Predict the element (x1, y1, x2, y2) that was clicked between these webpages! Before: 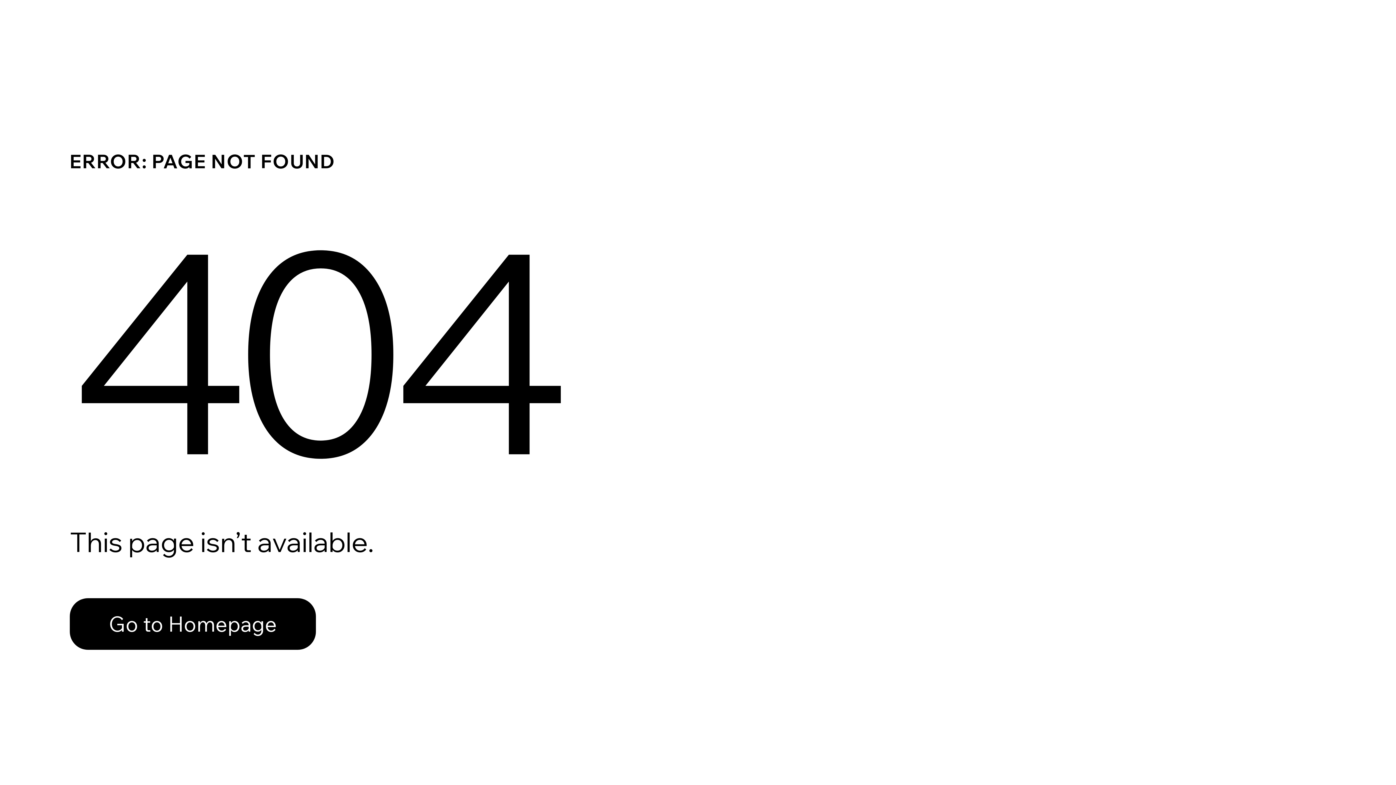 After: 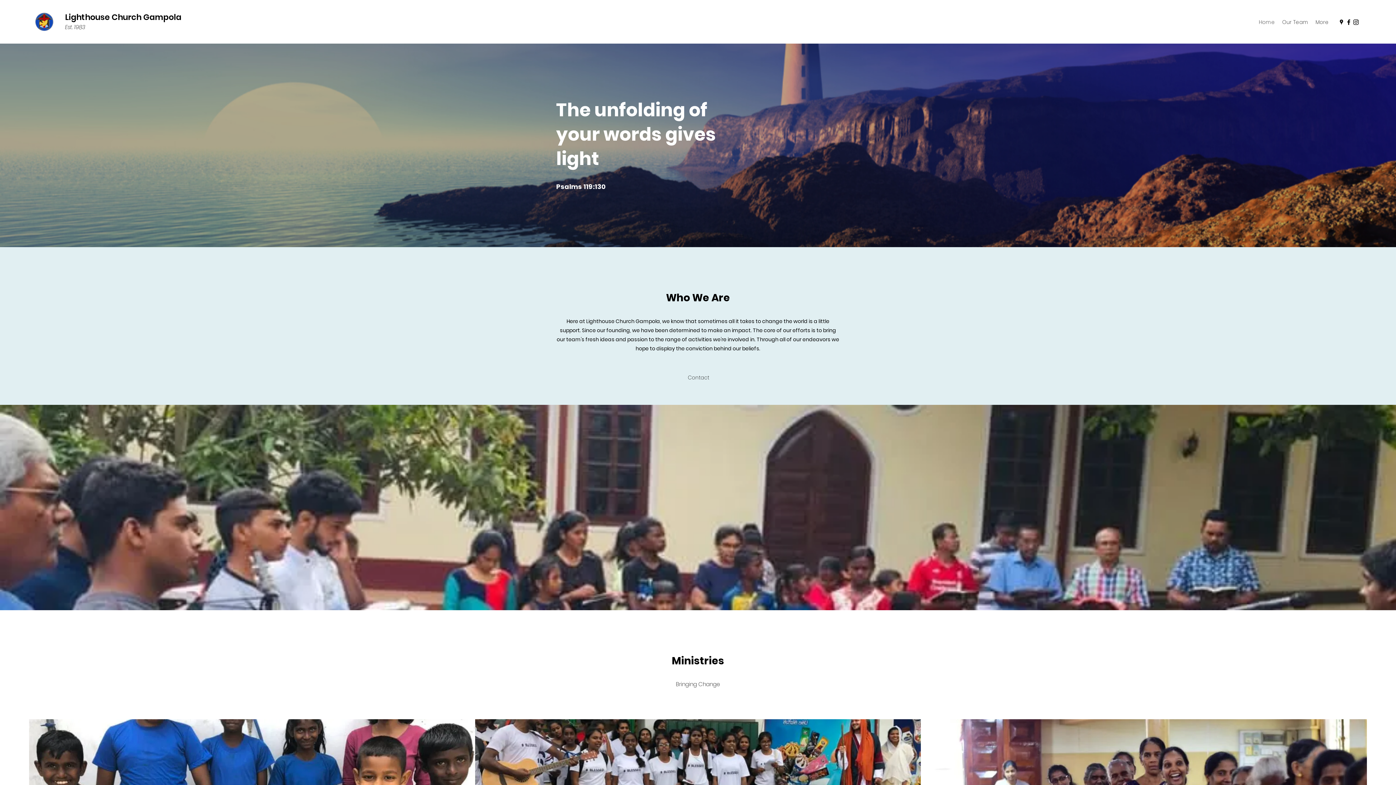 Action: label: Go to Homepage bbox: (69, 582, 768, 659)